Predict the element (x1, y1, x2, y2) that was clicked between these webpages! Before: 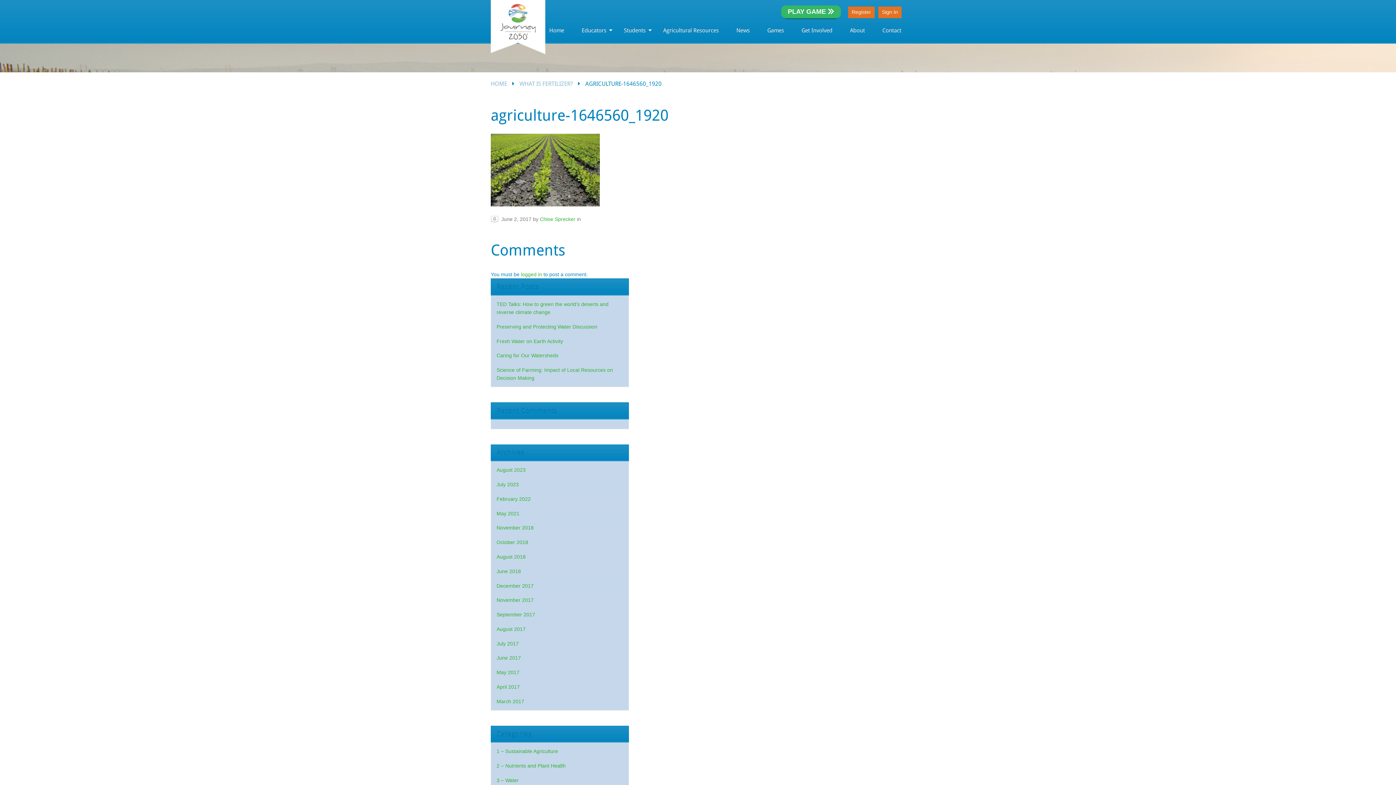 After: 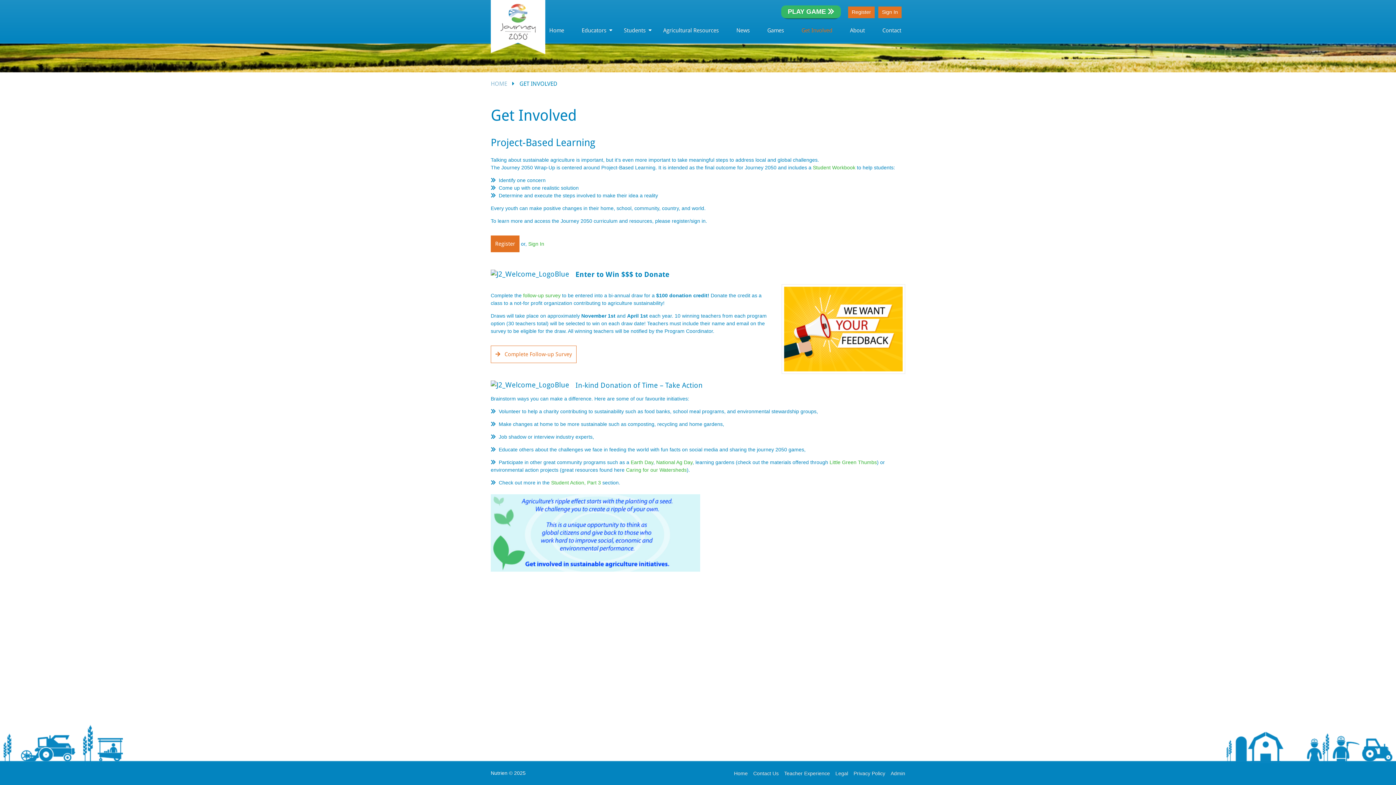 Action: label: Get Involved bbox: (797, 24, 836, 36)